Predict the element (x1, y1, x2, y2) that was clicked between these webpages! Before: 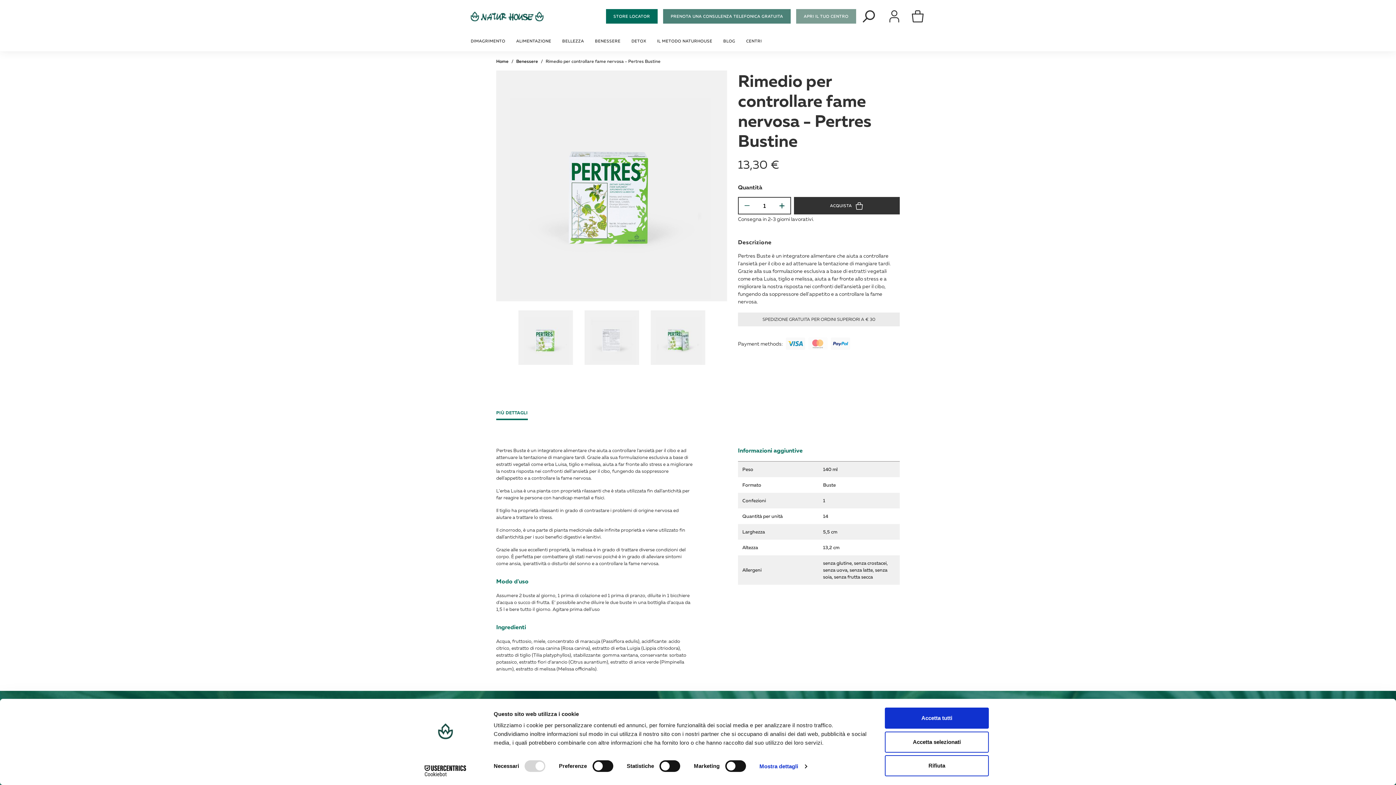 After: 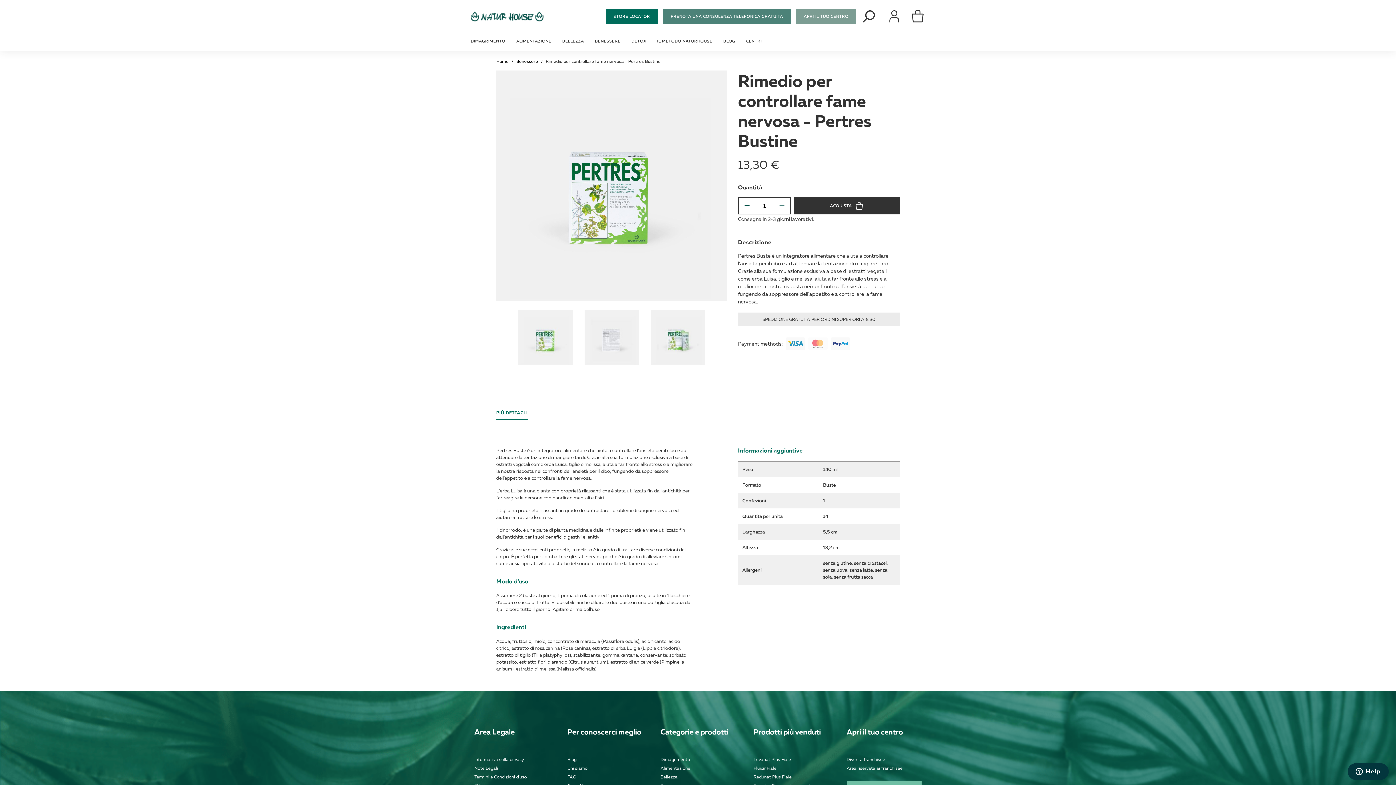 Action: bbox: (885, 731, 989, 752) label: Accetta selezionati